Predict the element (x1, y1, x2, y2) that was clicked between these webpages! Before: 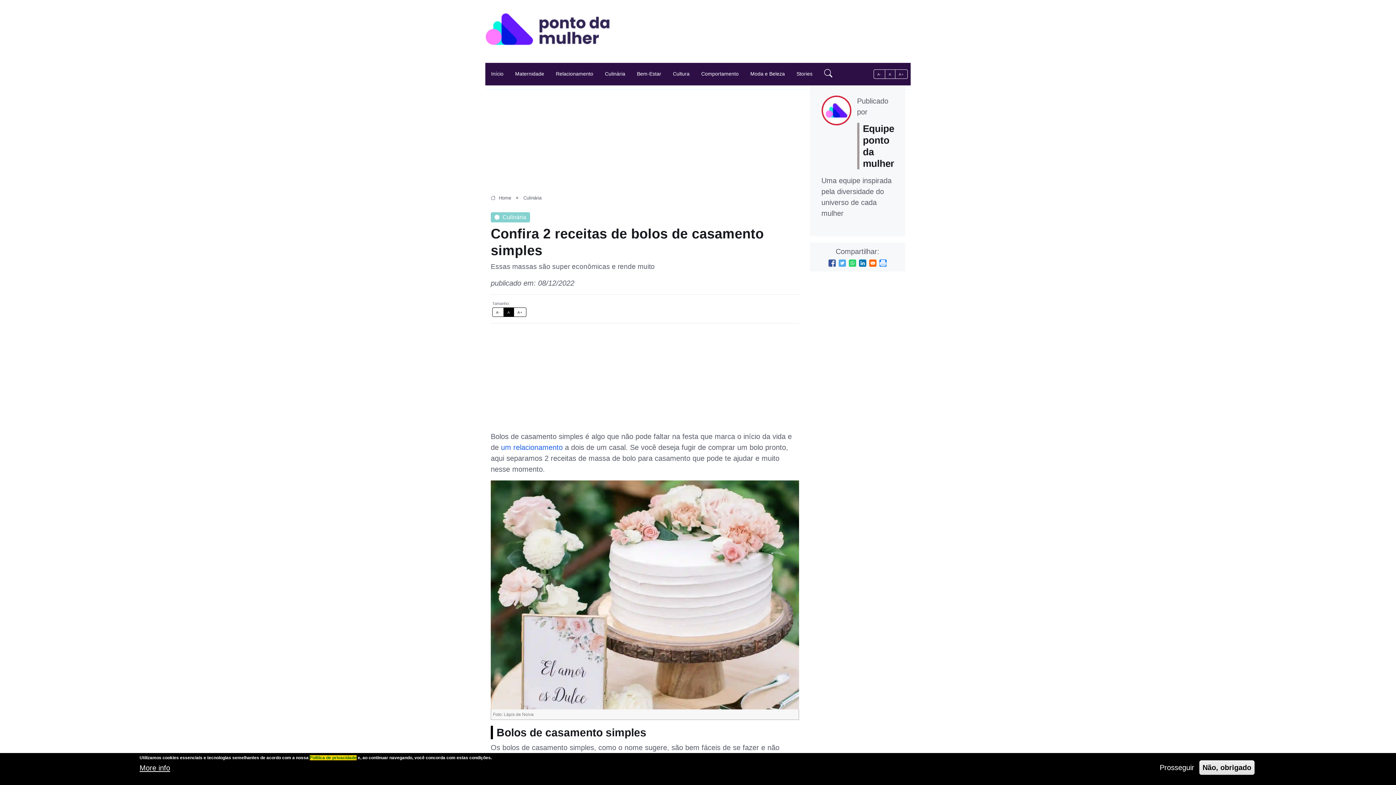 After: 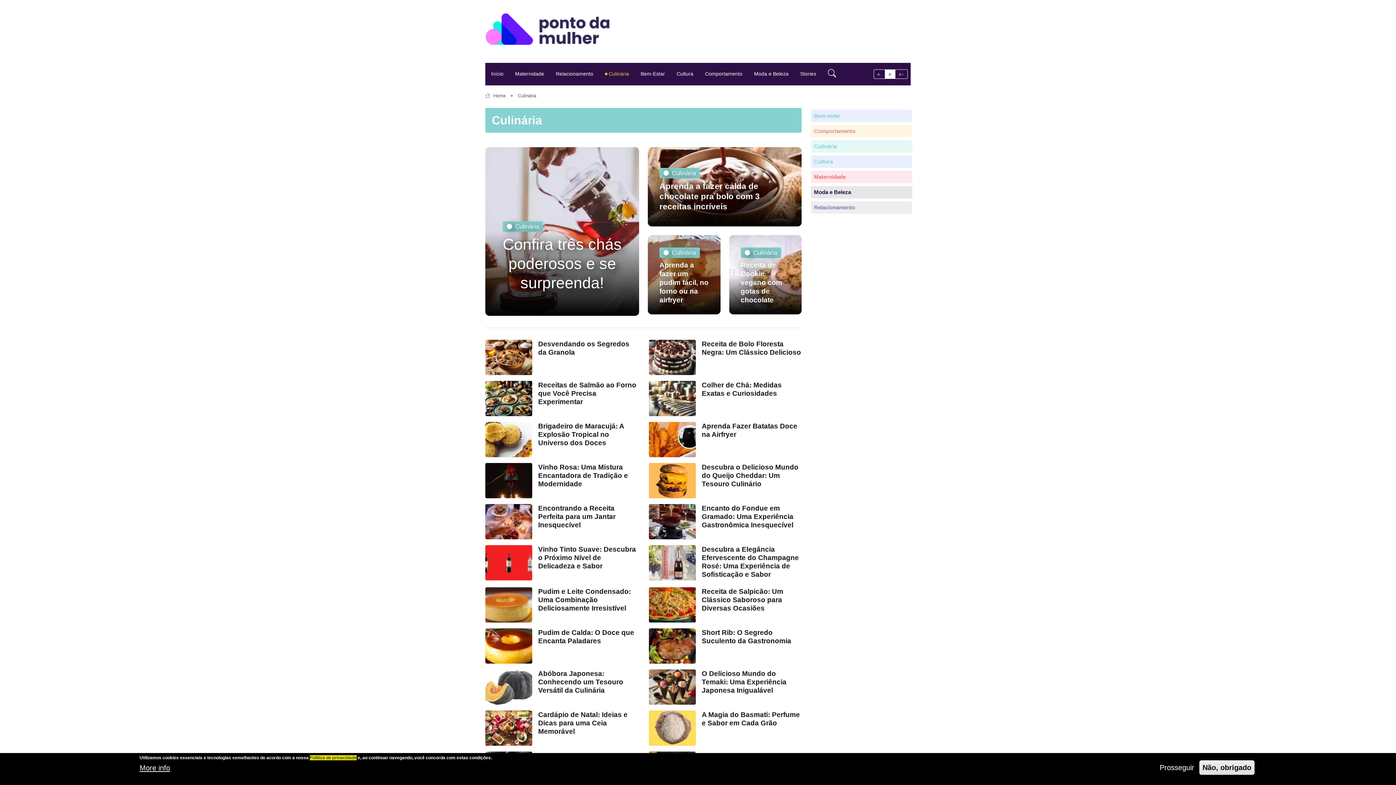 Action: bbox: (599, 62, 631, 84) label: Culinária